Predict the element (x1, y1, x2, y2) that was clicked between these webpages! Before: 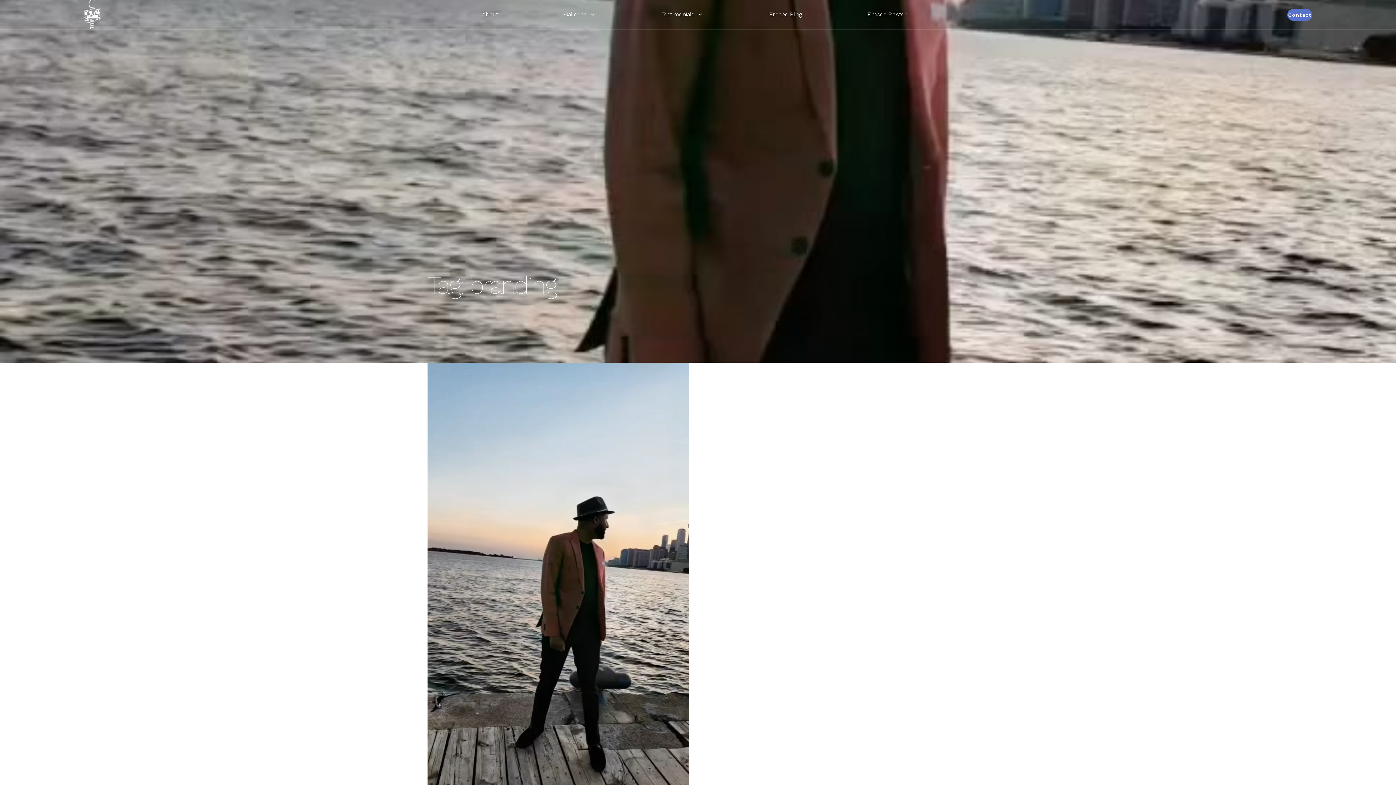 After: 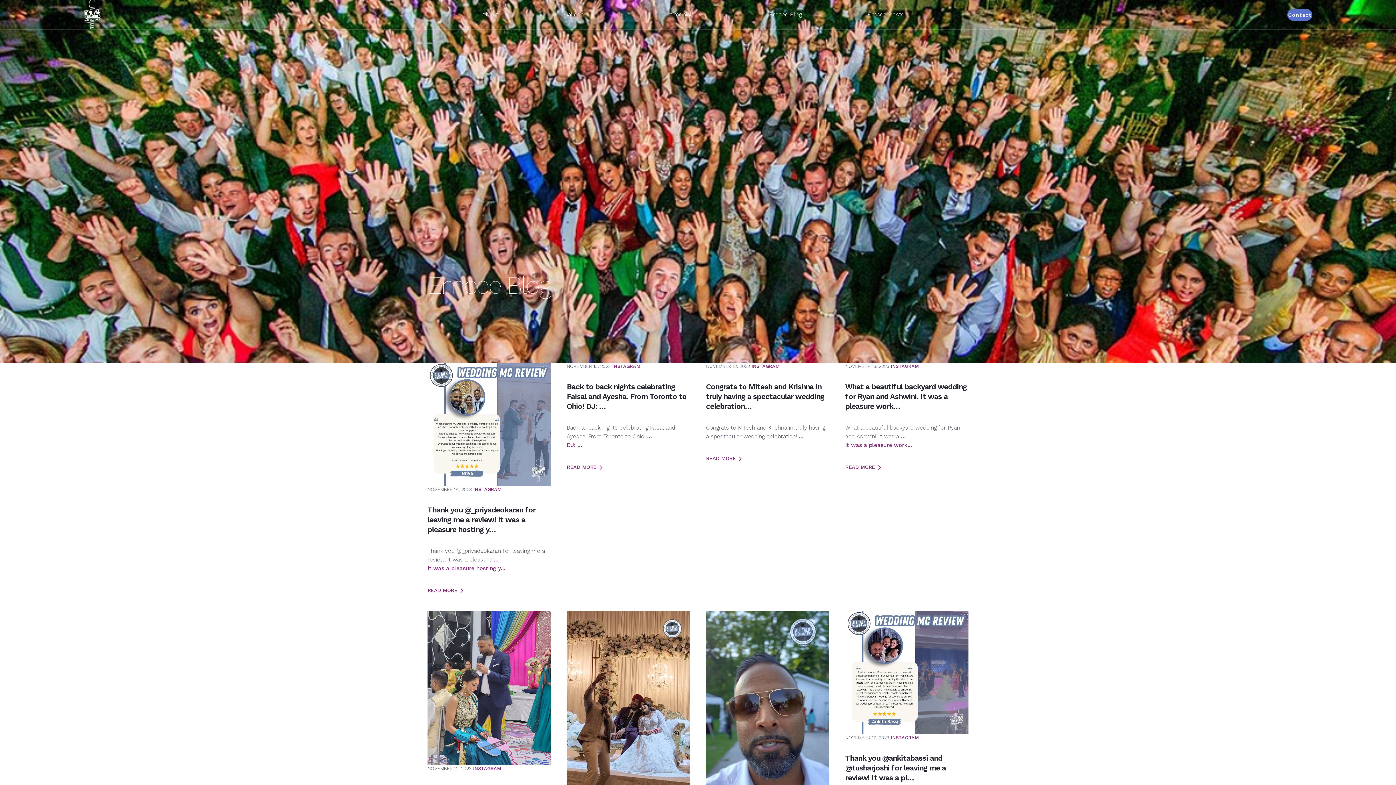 Action: bbox: (769, 10, 802, 17) label: Emcee Blog